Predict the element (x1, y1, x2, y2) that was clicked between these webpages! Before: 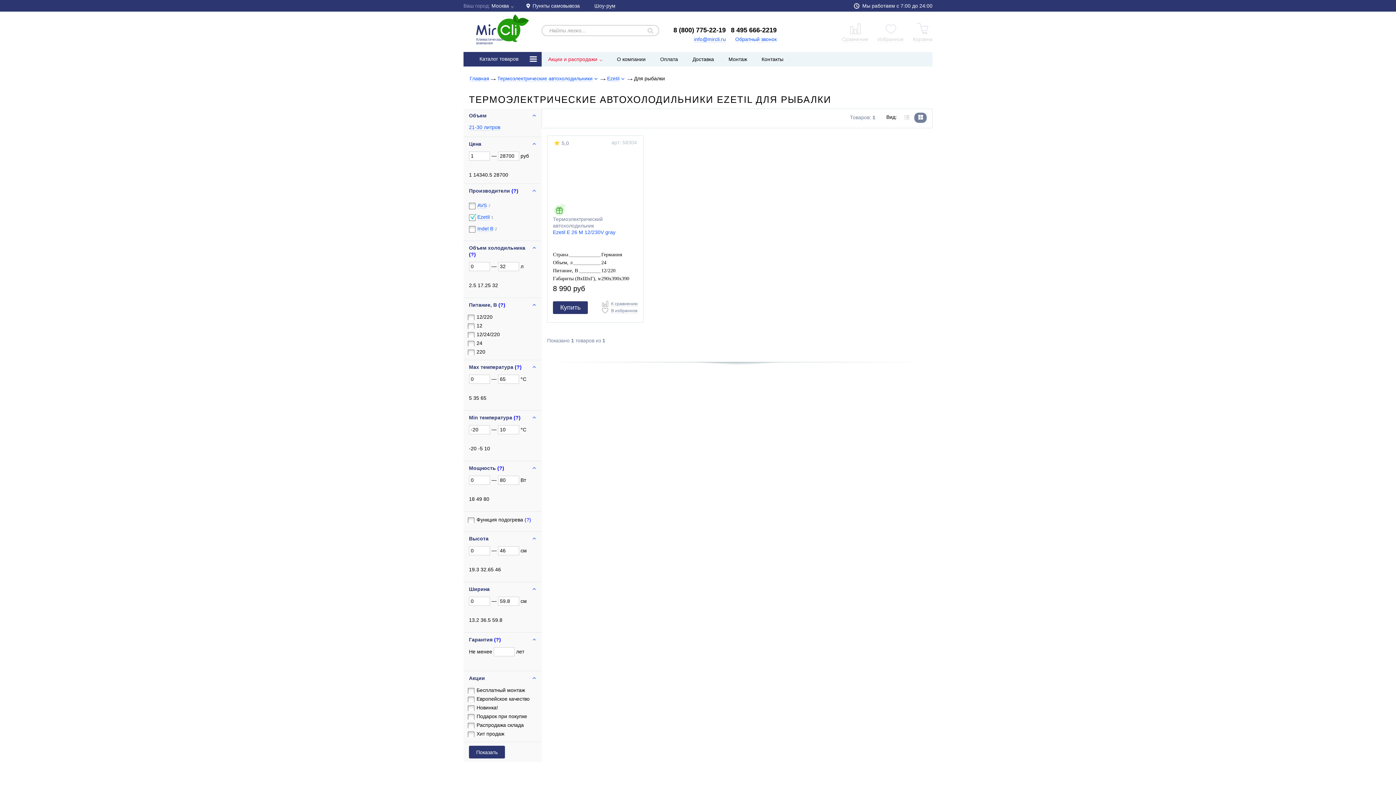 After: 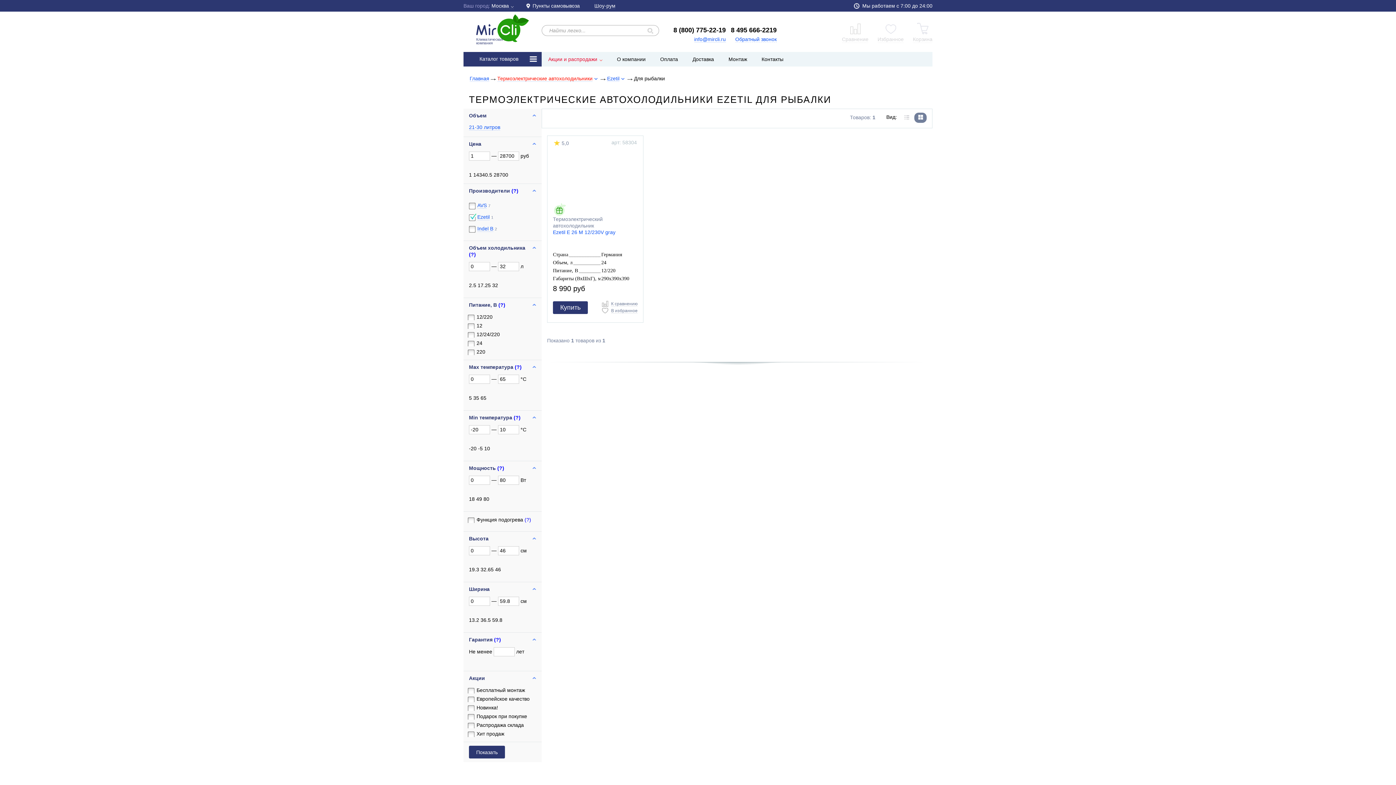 Action: label:   bbox: (594, 75, 599, 81)